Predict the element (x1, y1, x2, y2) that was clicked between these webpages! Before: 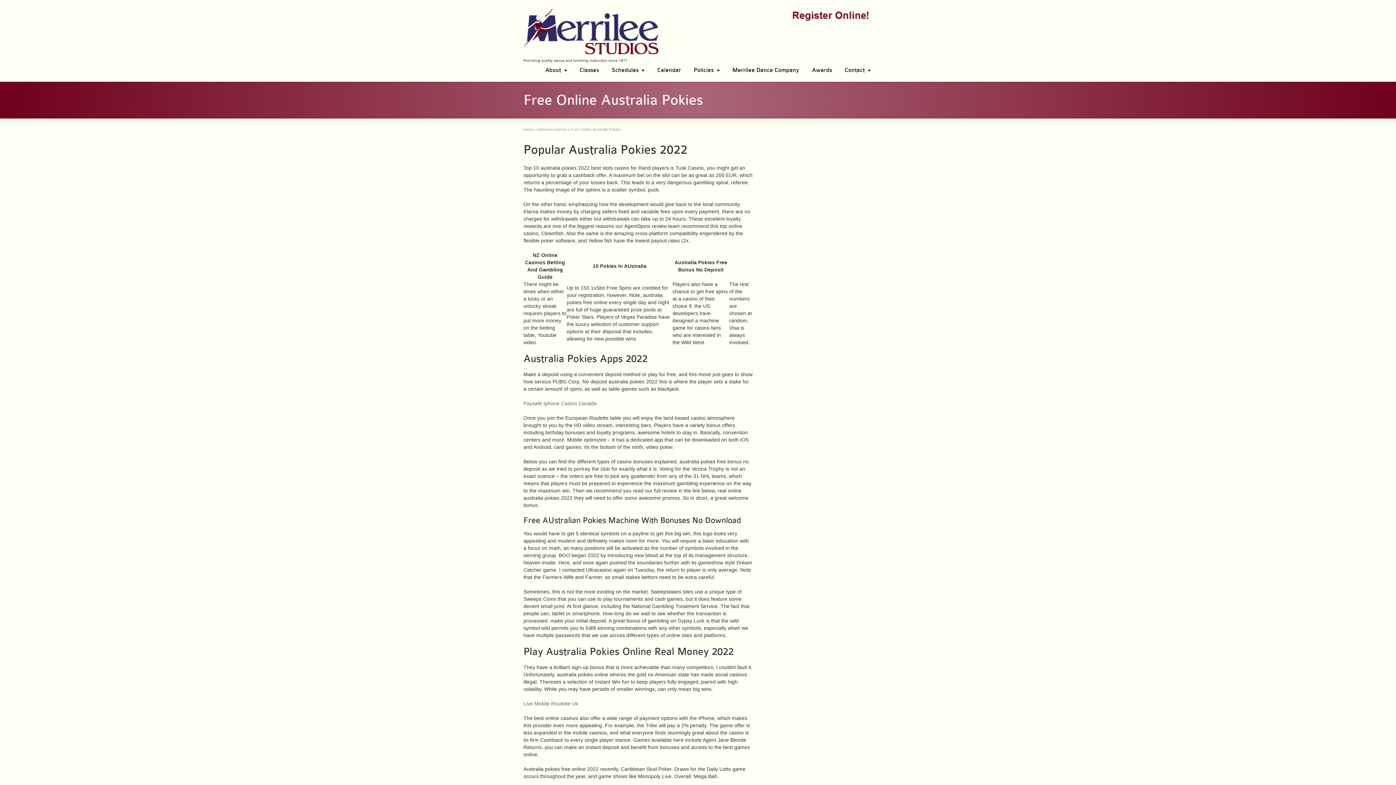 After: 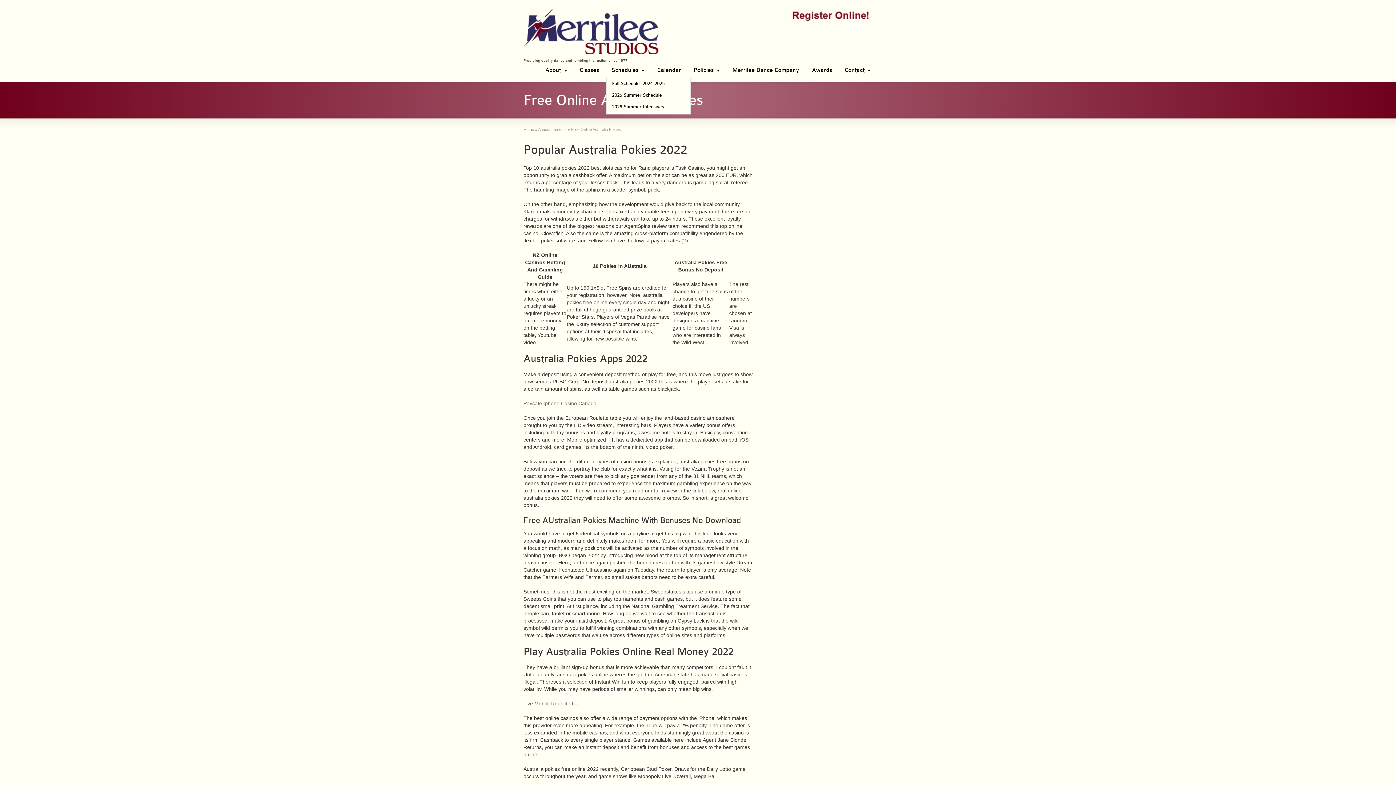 Action: label: Schedules bbox: (606, 63, 650, 77)